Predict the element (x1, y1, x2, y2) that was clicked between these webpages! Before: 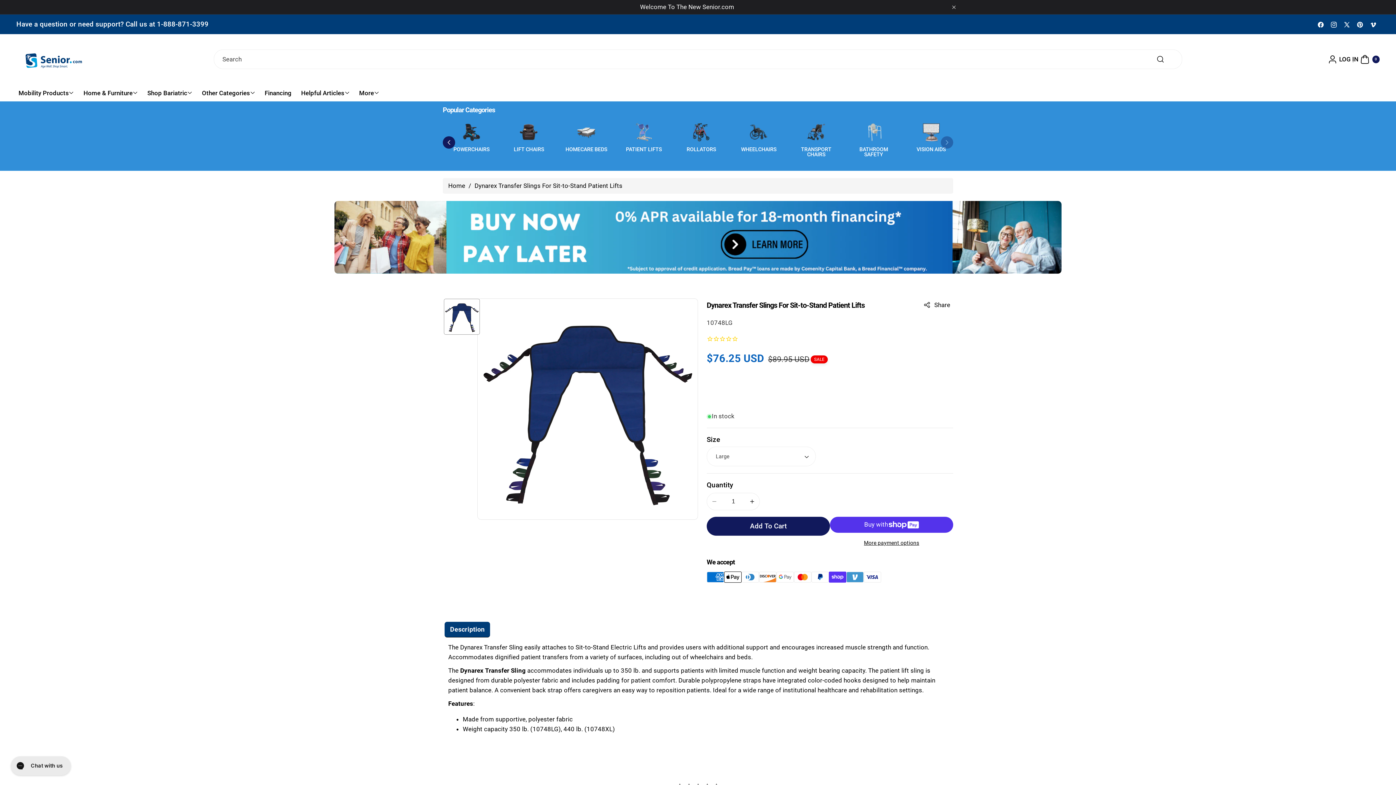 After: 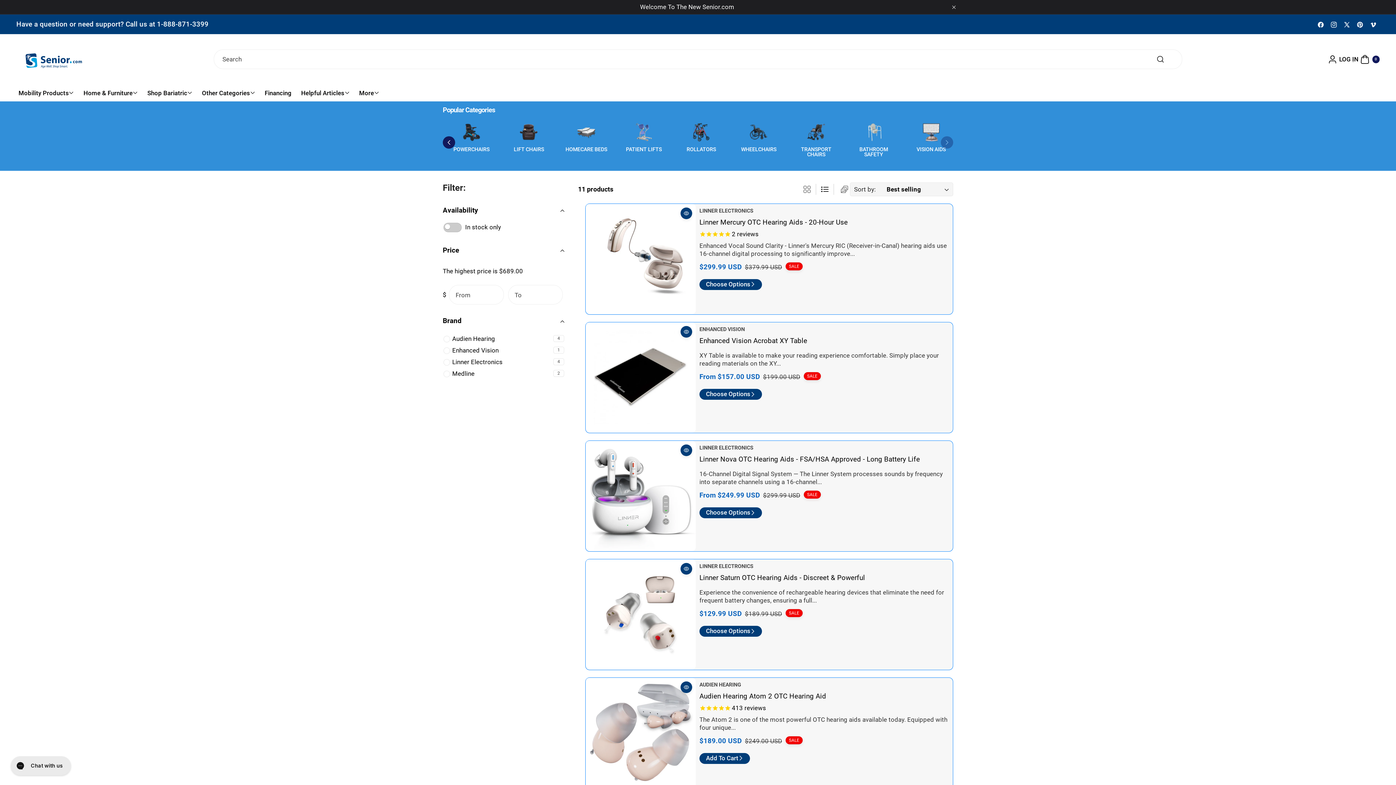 Action: label: VISION AIDS bbox: (909, 142, 952, 152)